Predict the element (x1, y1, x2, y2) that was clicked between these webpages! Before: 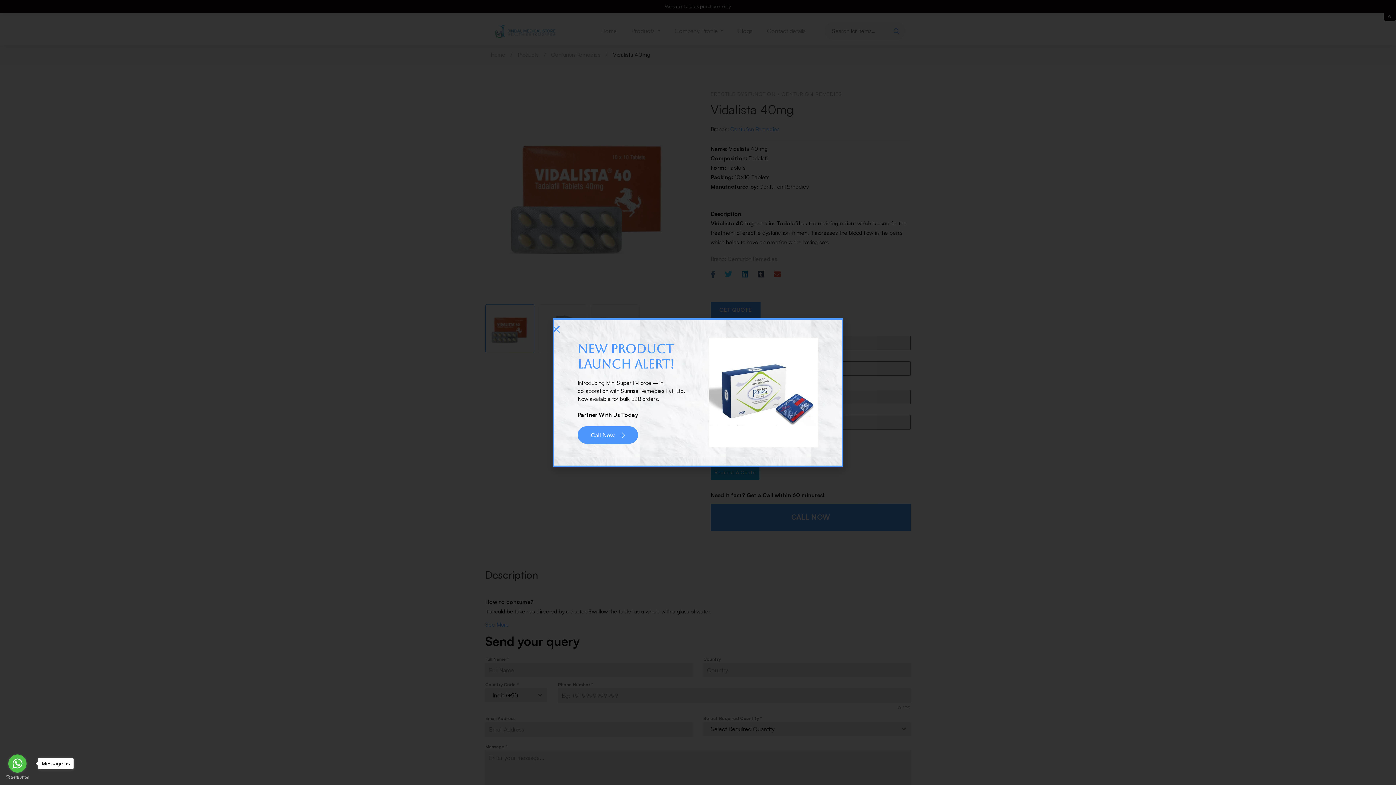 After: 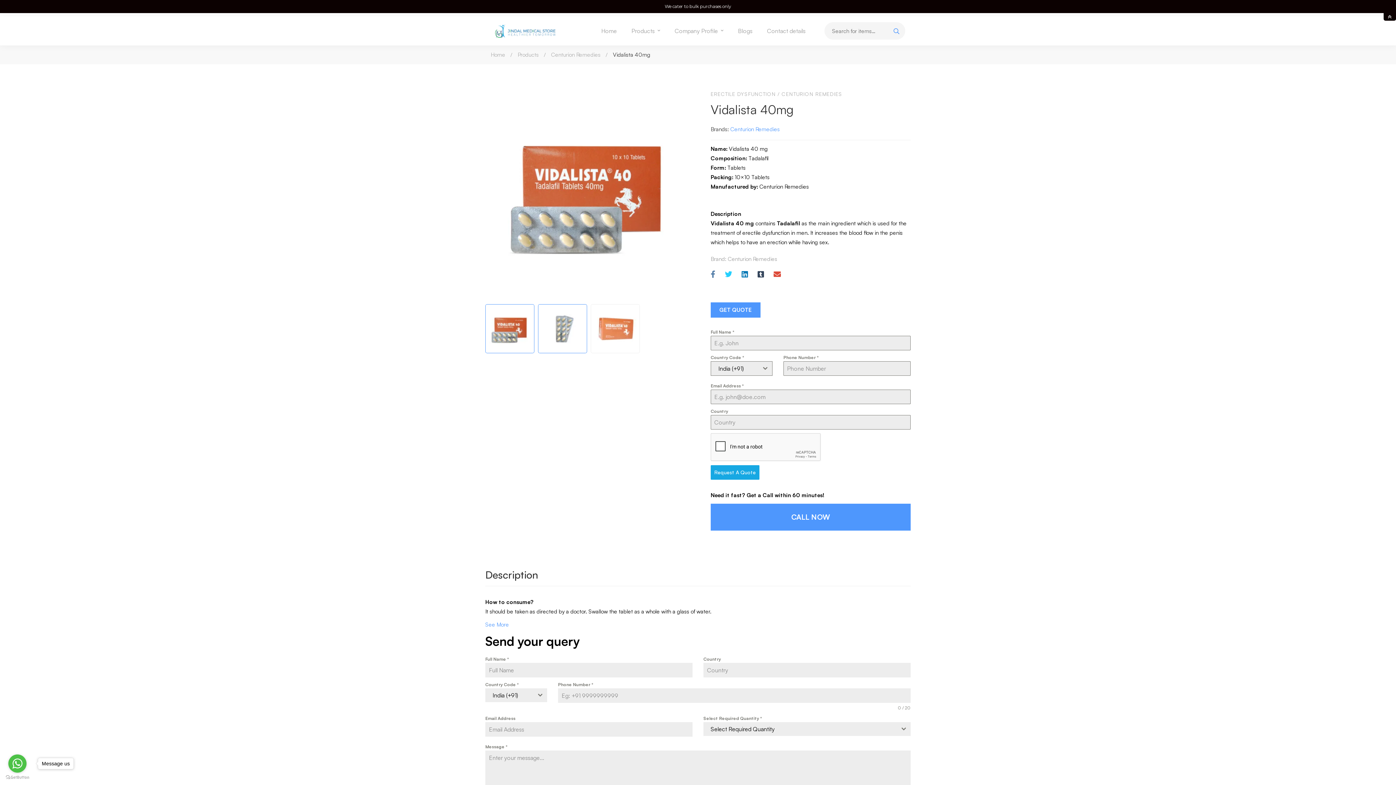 Action: bbox: (552, 323, 560, 335) label: Close